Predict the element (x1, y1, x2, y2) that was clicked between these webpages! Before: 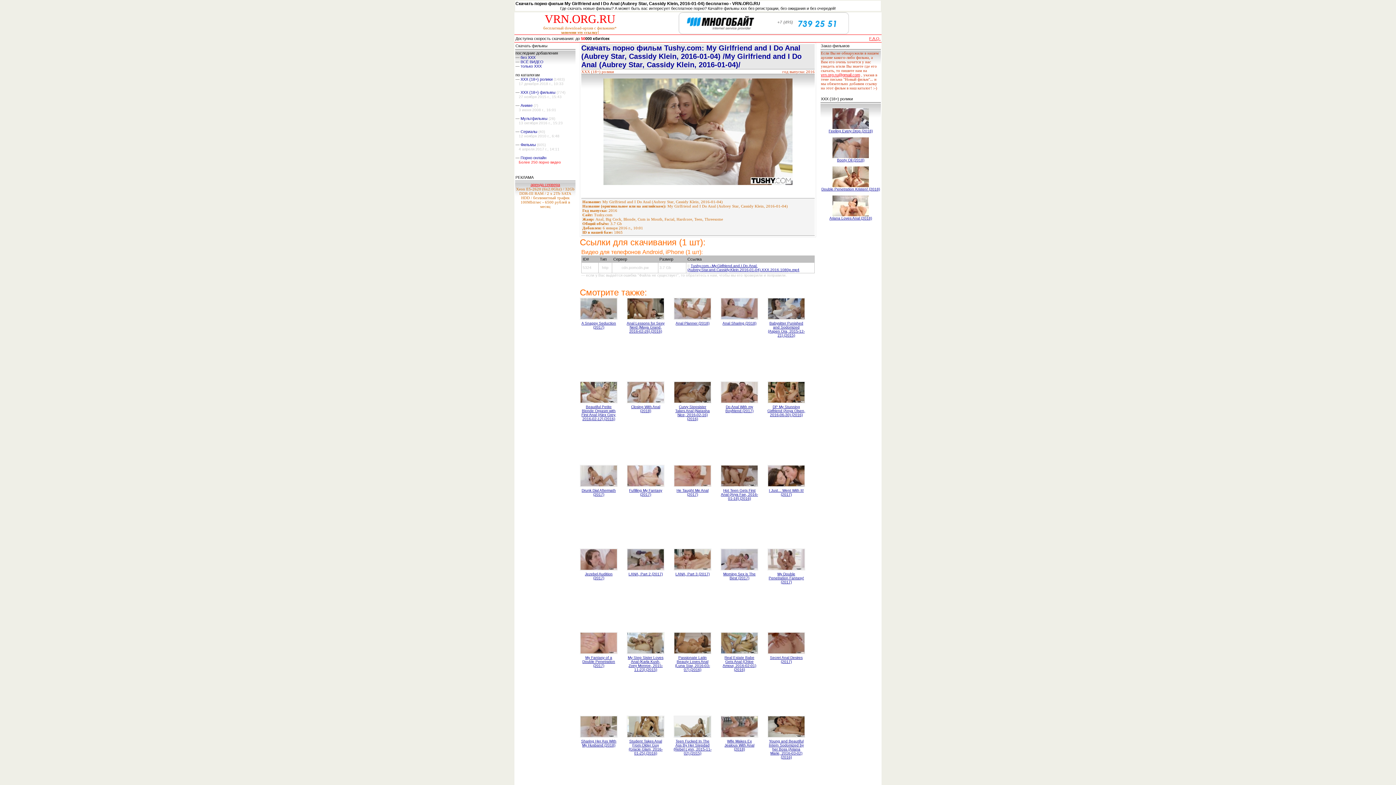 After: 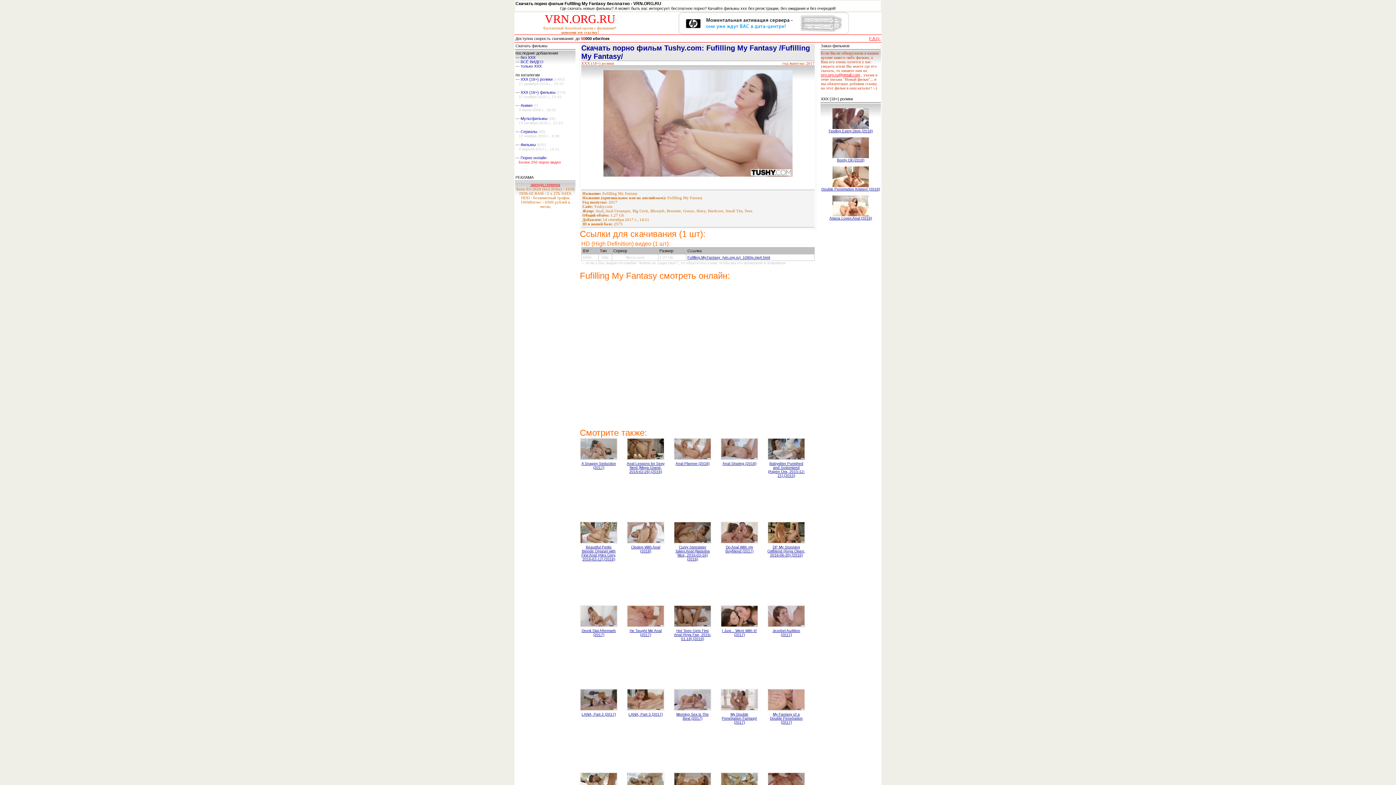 Action: bbox: (629, 488, 662, 496) label: Fufilling My Fantasy (2017)